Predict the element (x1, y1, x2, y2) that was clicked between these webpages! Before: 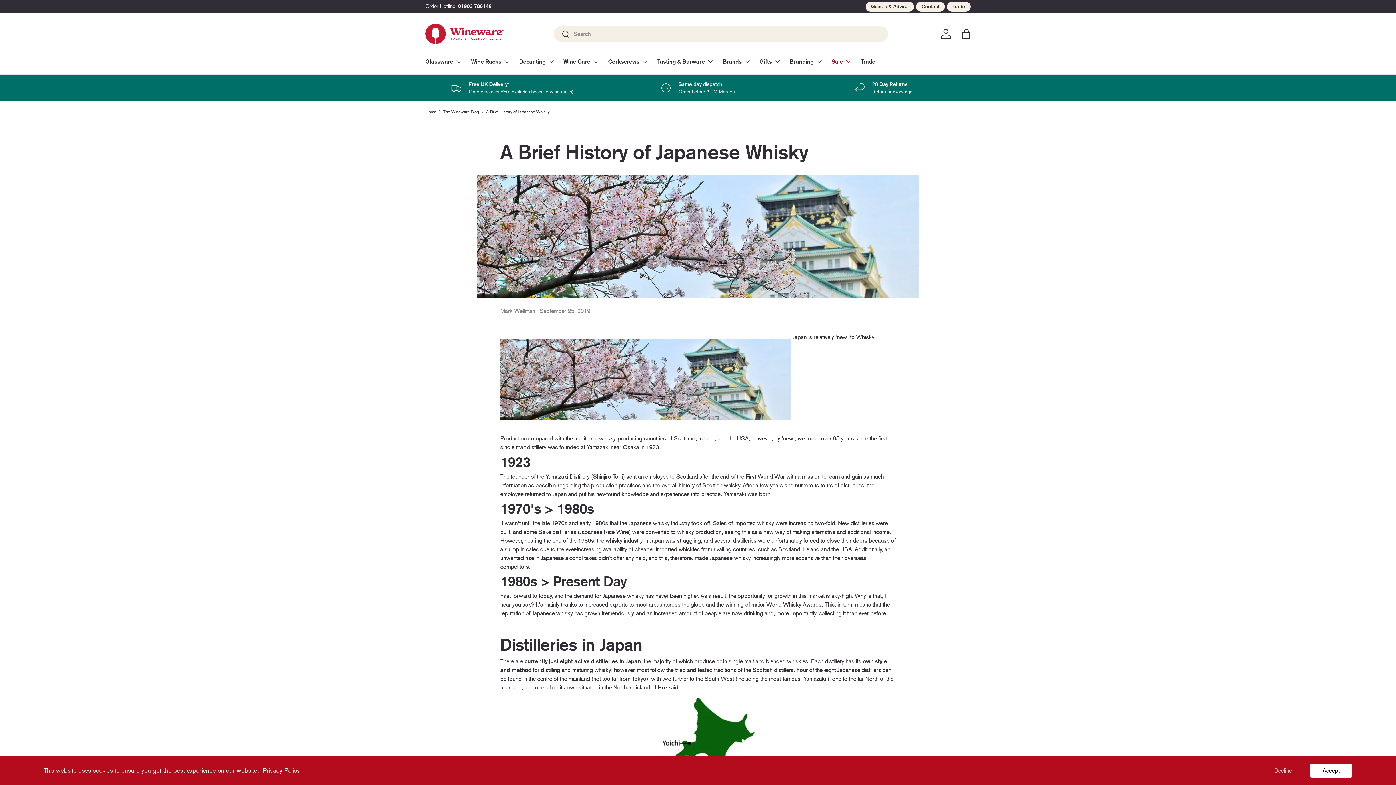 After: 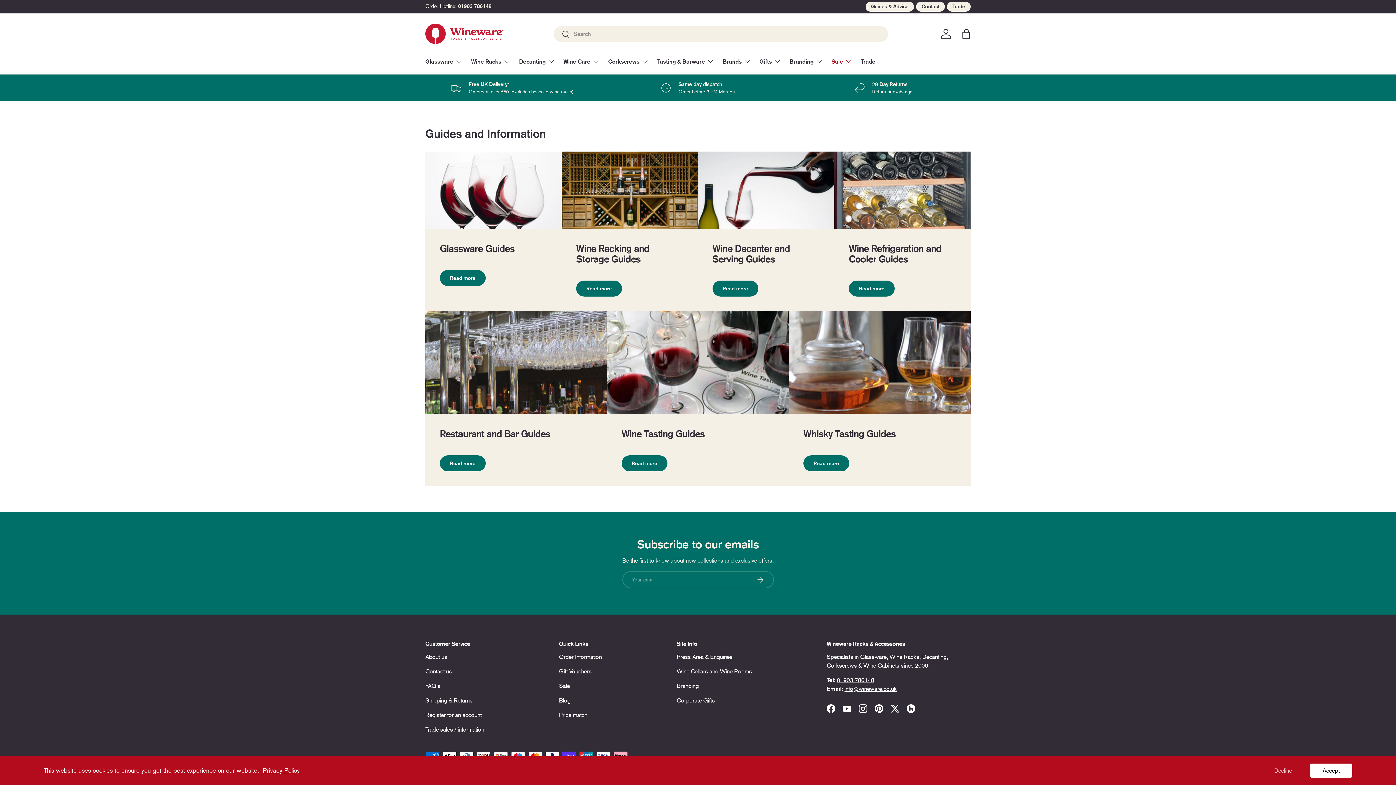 Action: bbox: (865, 1, 914, 11) label: Guides & Advice